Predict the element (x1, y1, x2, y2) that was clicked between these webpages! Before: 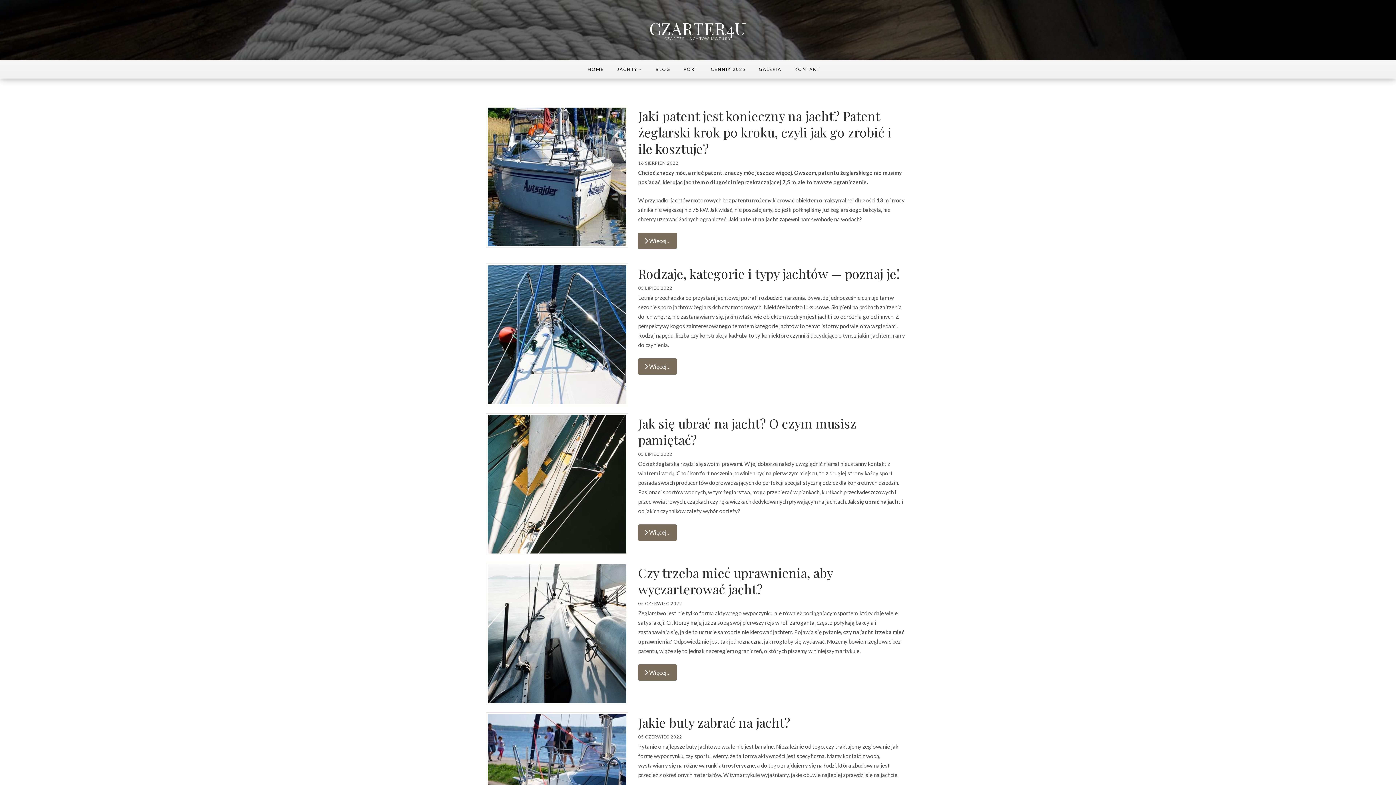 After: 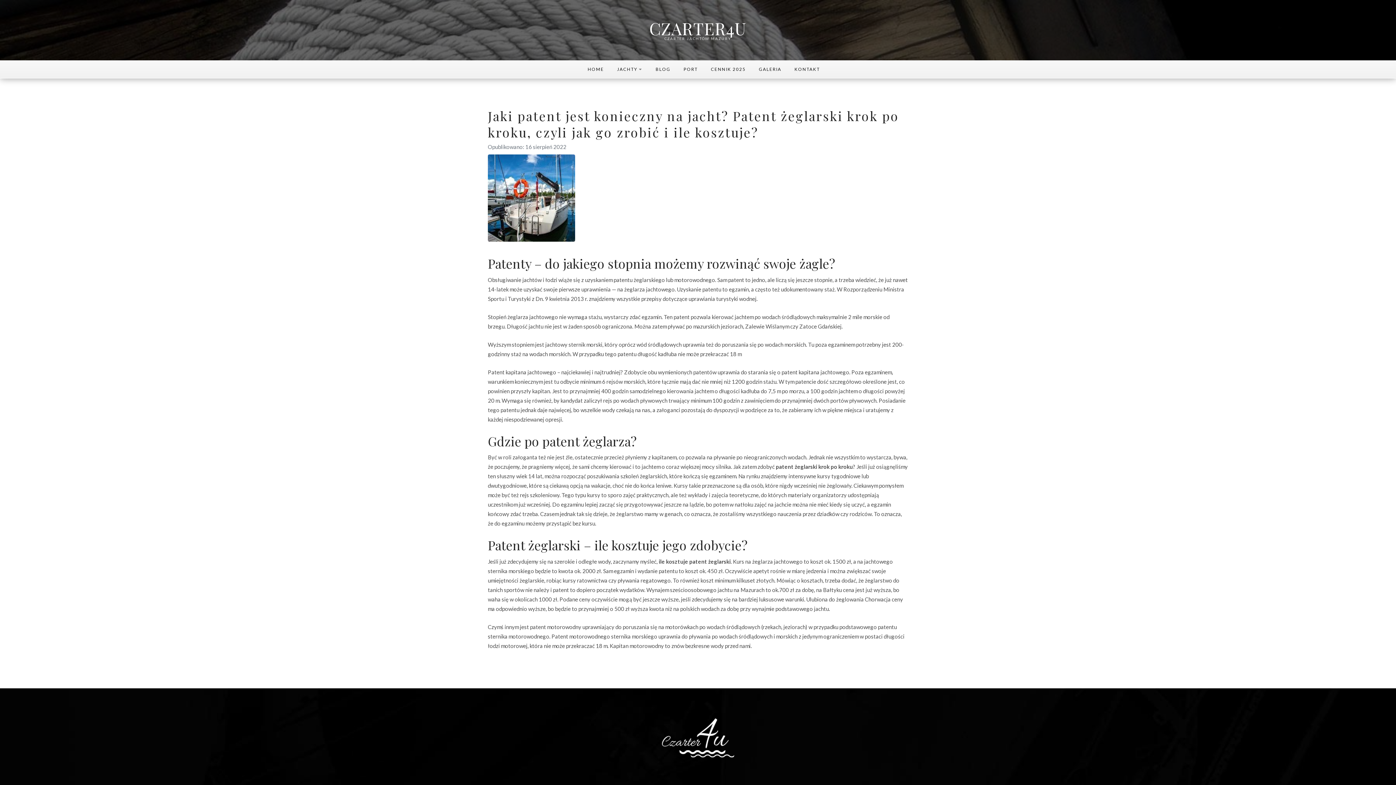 Action: bbox: (638, 232, 677, 249) label: Czytaj więcej: Jaki patent jest konieczny na jacht? Patent żeglarski krok po kroku, czyli jak go zrobić i ile kosztuje?